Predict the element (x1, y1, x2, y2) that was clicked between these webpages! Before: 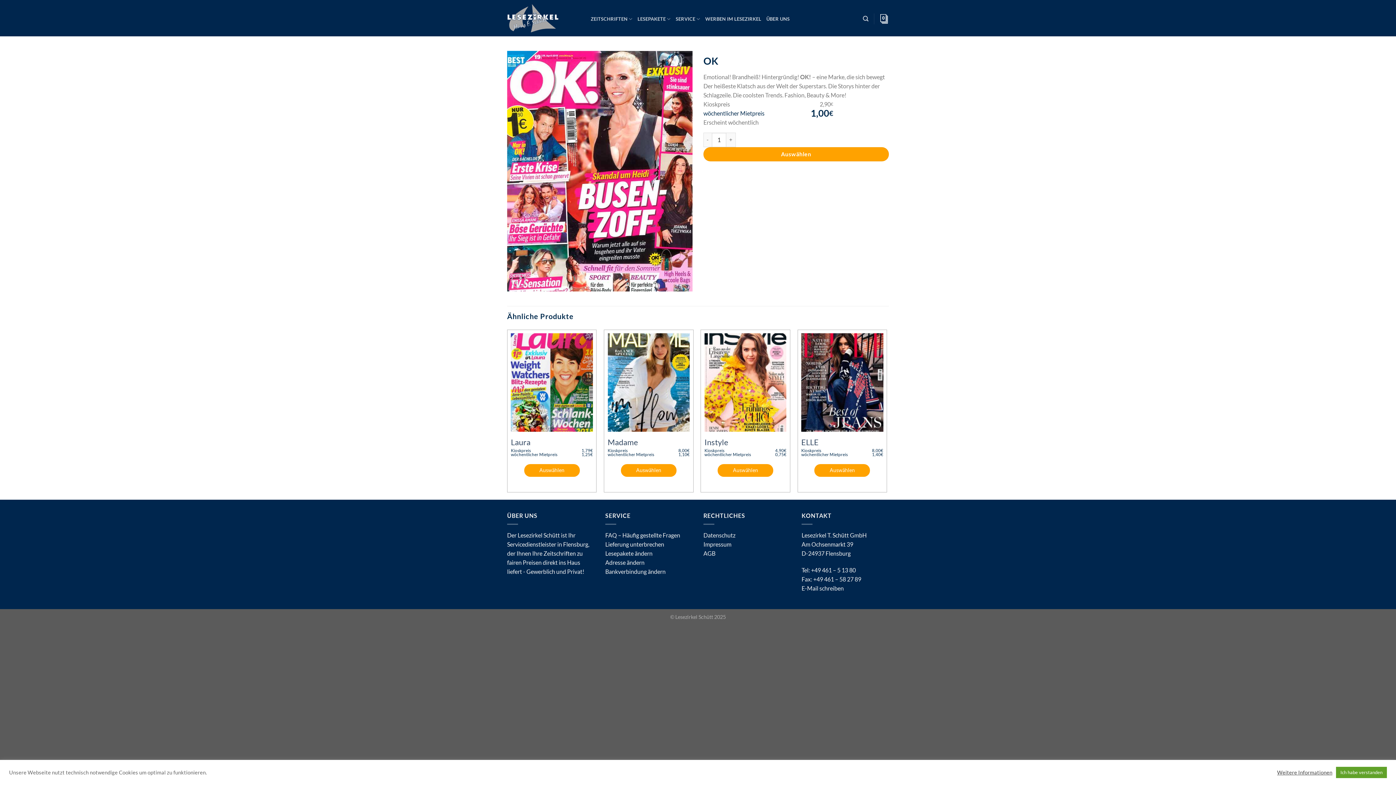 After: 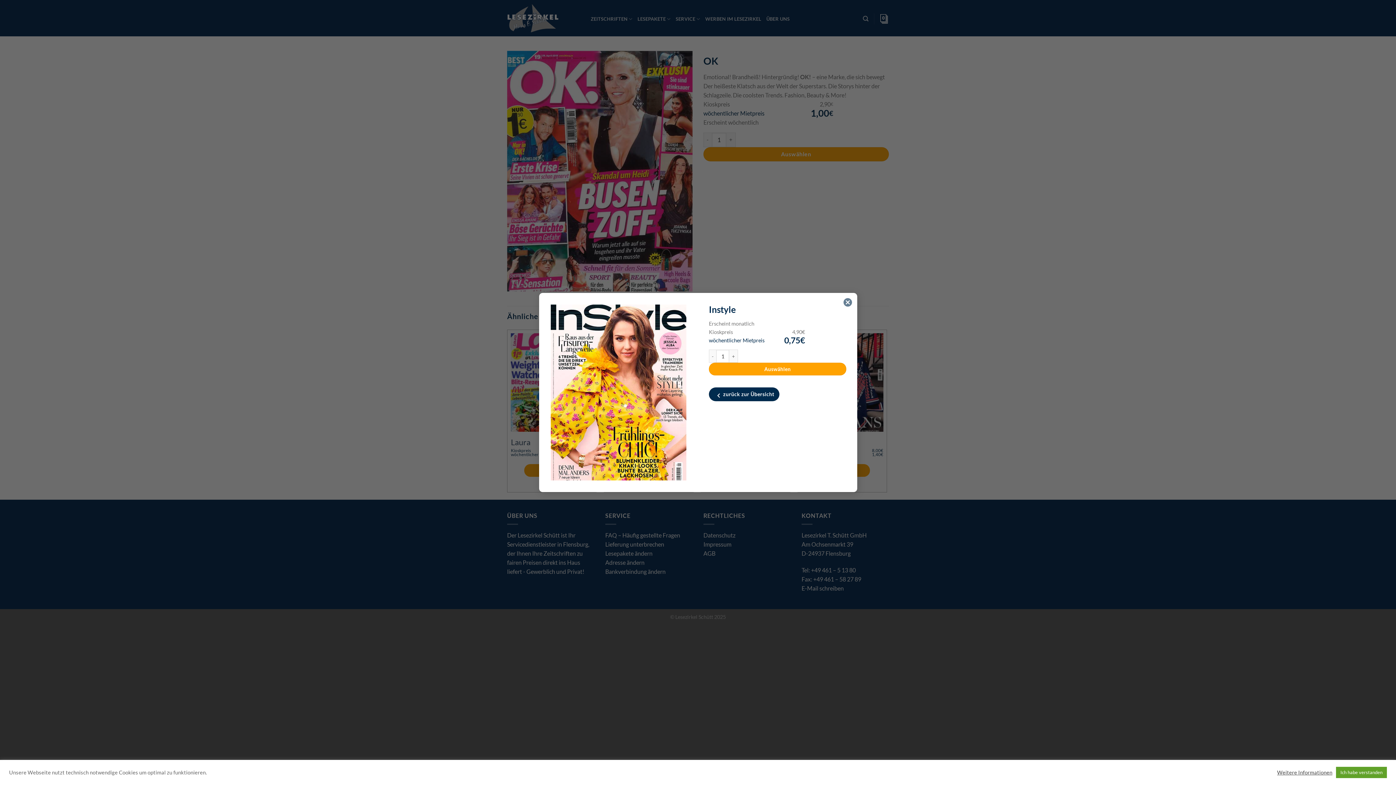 Action: bbox: (704, 333, 786, 431)